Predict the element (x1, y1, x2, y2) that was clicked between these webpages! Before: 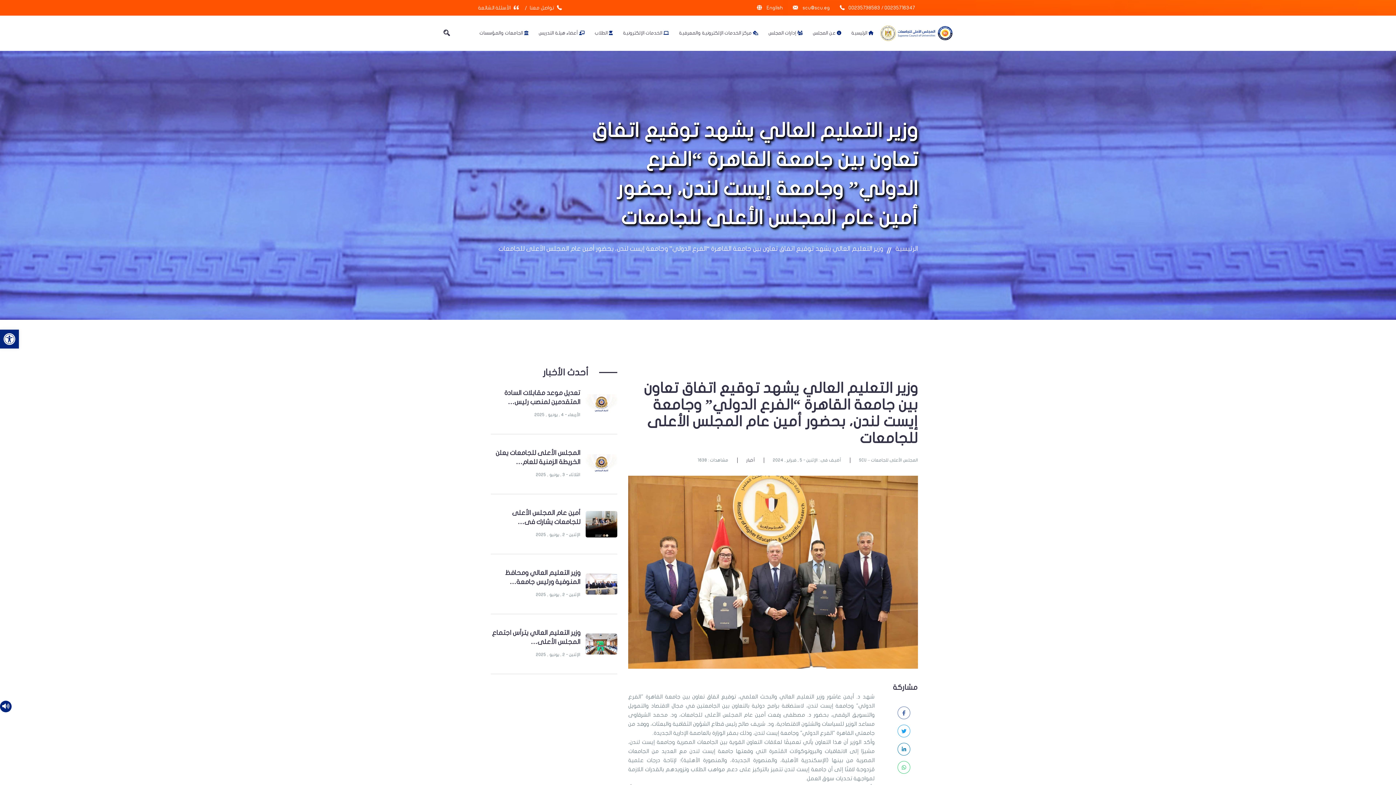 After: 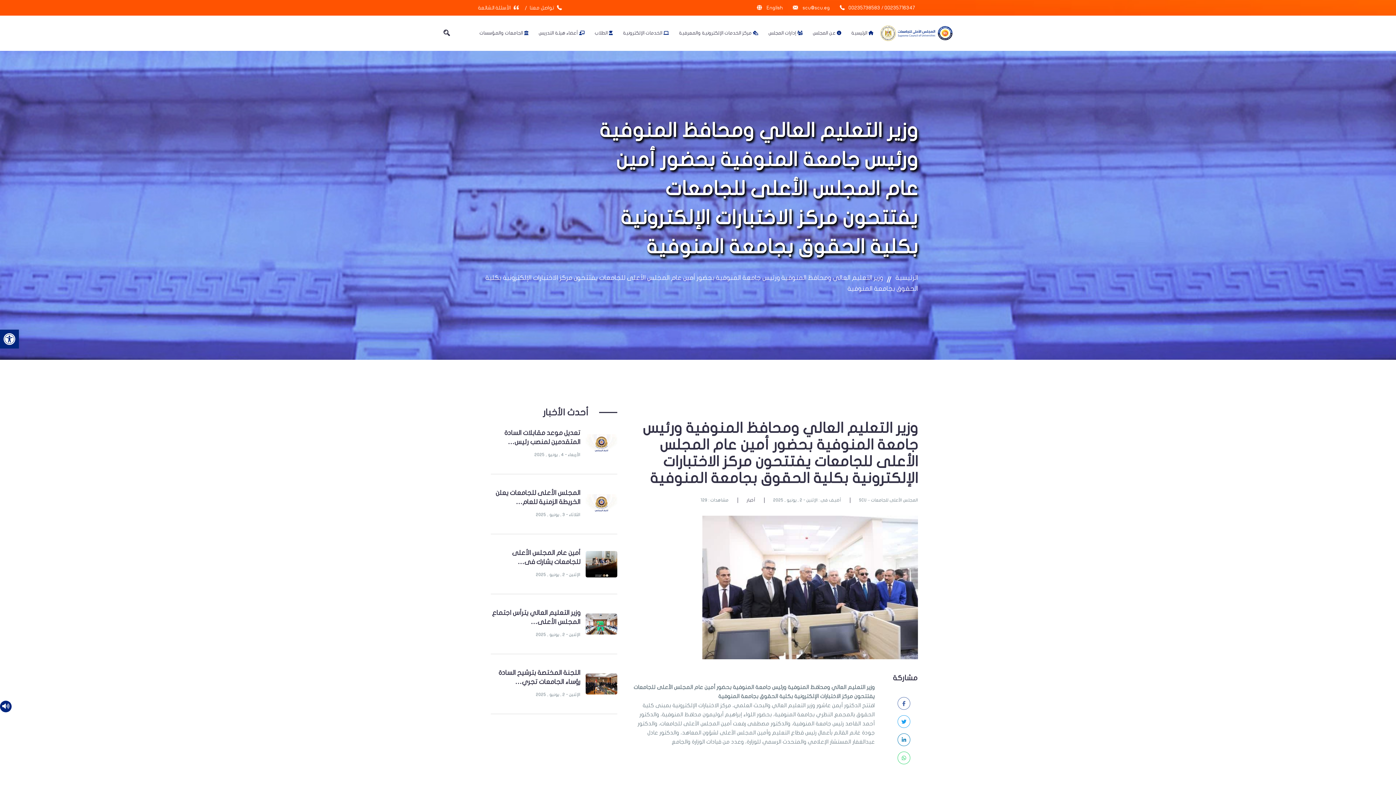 Action: bbox: (585, 581, 617, 586)